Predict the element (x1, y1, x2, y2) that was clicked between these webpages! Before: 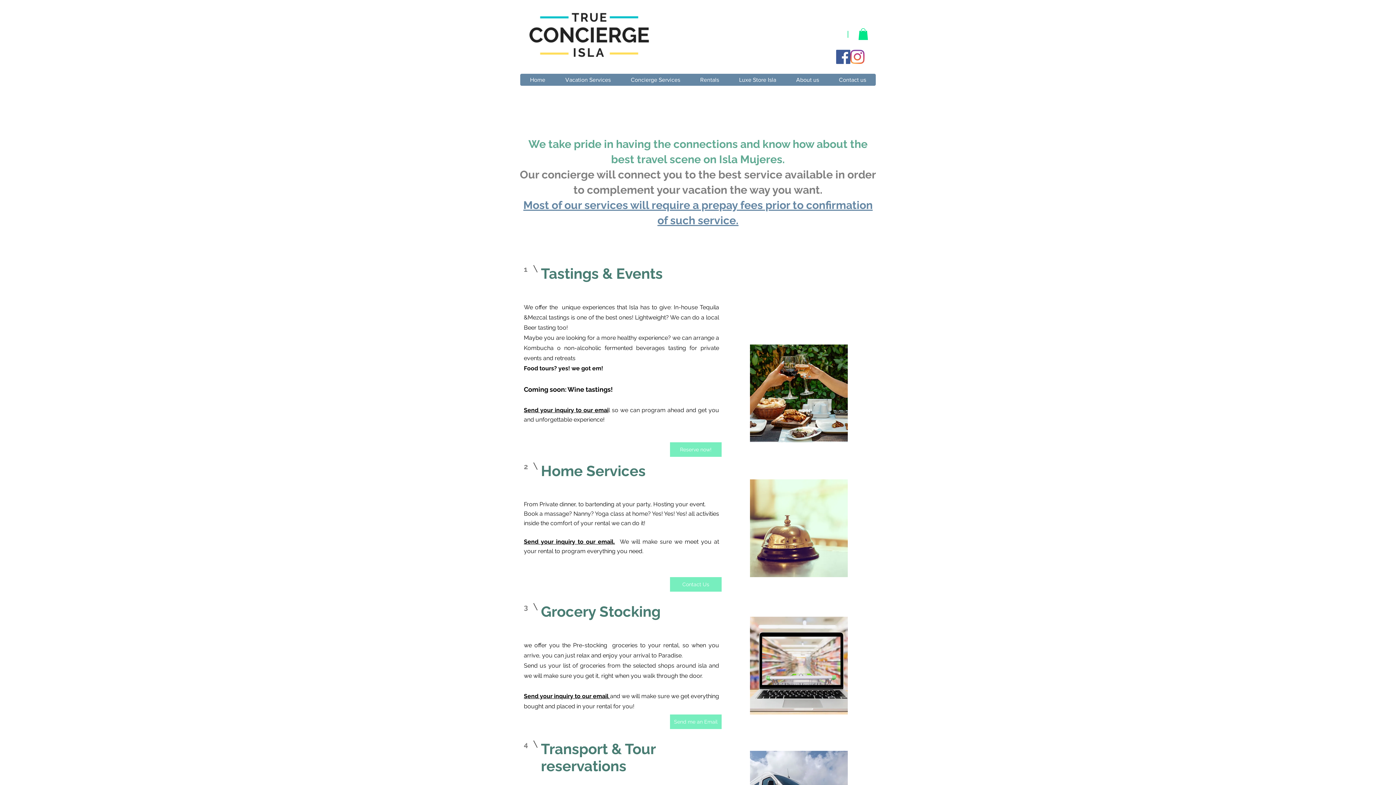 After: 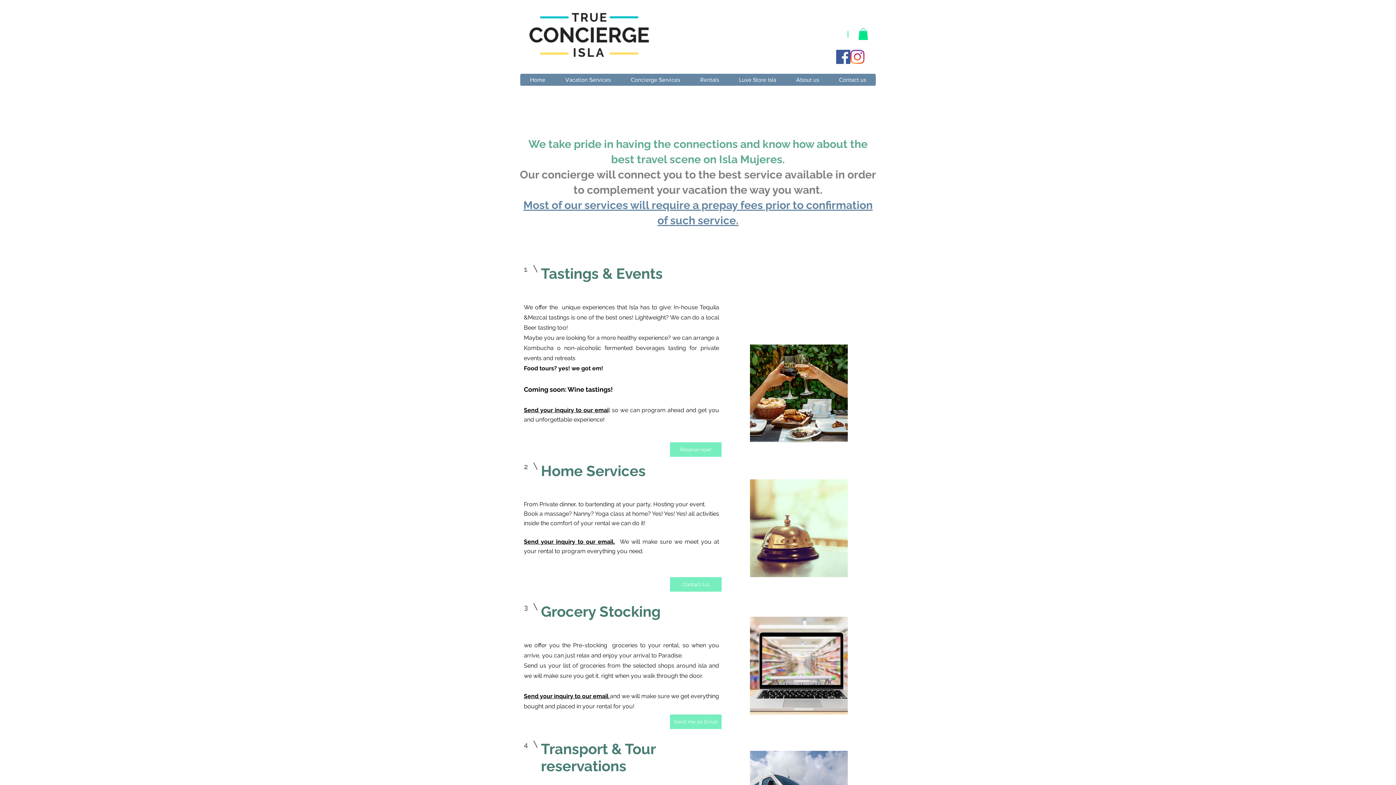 Action: bbox: (836, 49, 850, 64) label: Facebook